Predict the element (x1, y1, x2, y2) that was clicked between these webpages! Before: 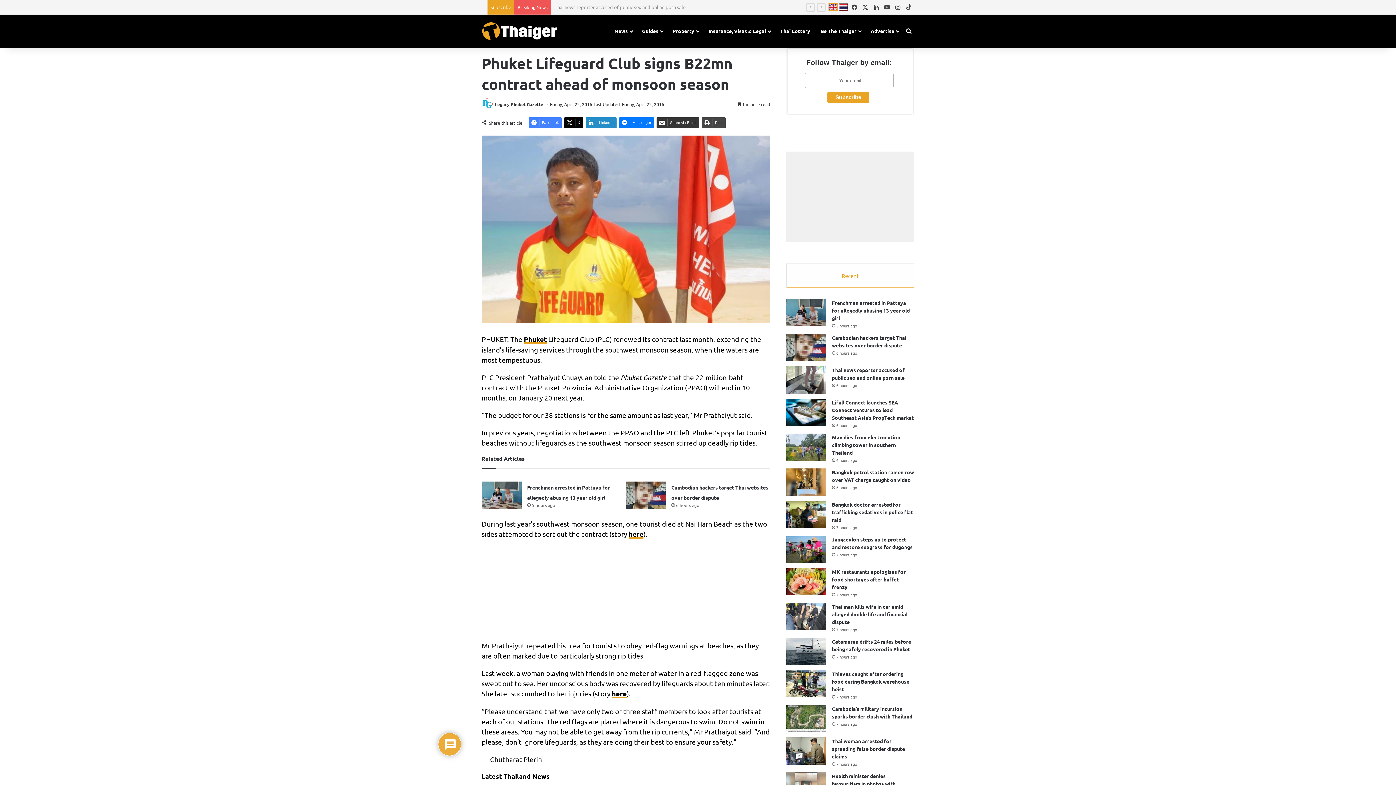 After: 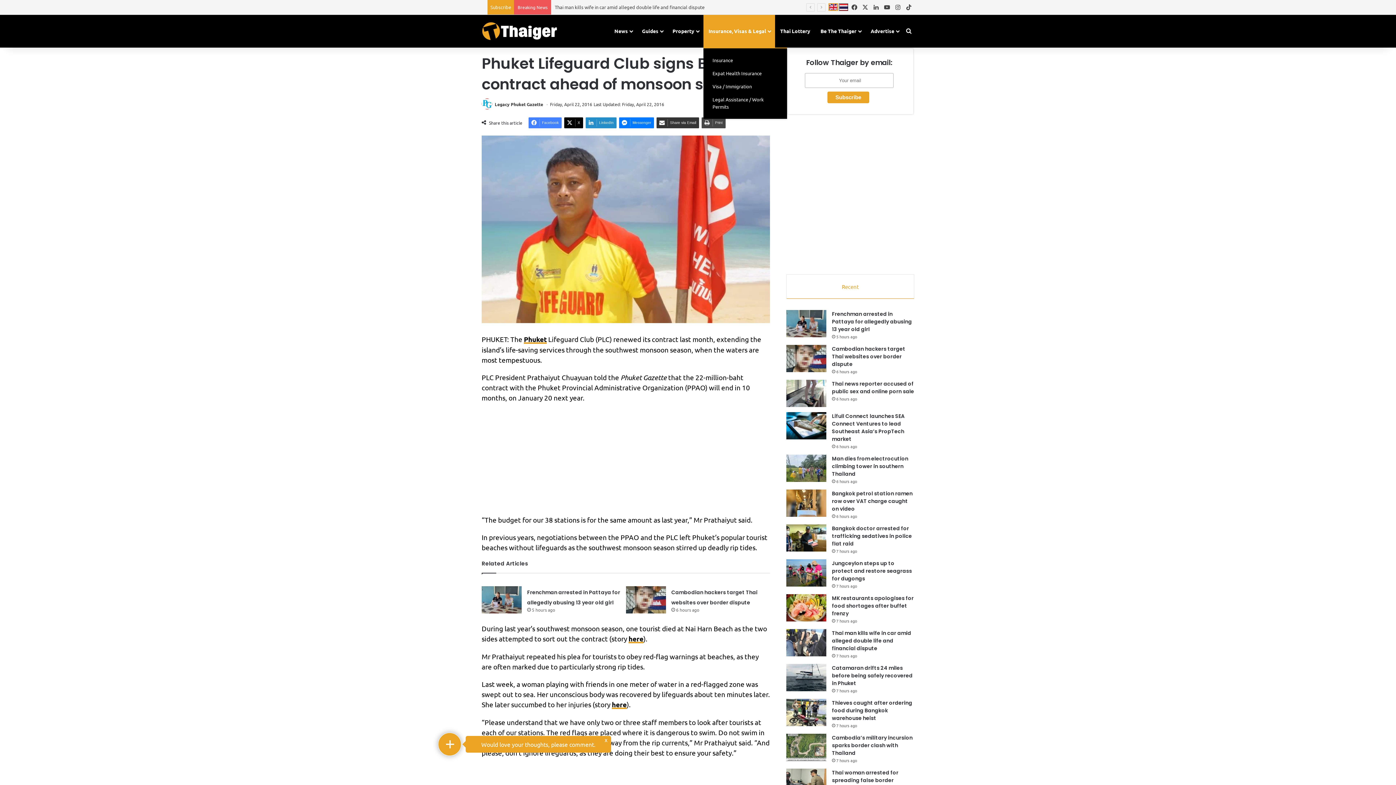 Action: bbox: (703, 14, 775, 47) label: Insurance, Visas & Legal